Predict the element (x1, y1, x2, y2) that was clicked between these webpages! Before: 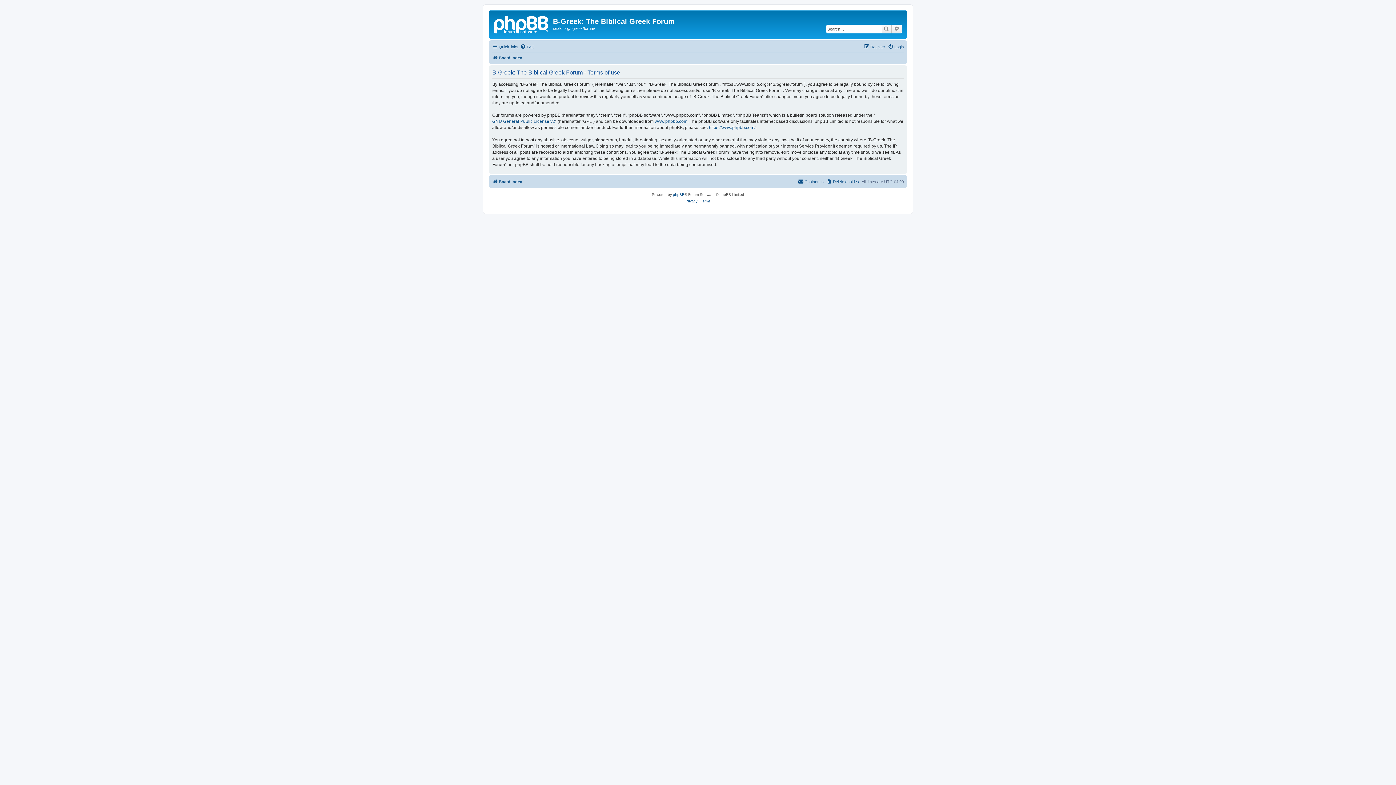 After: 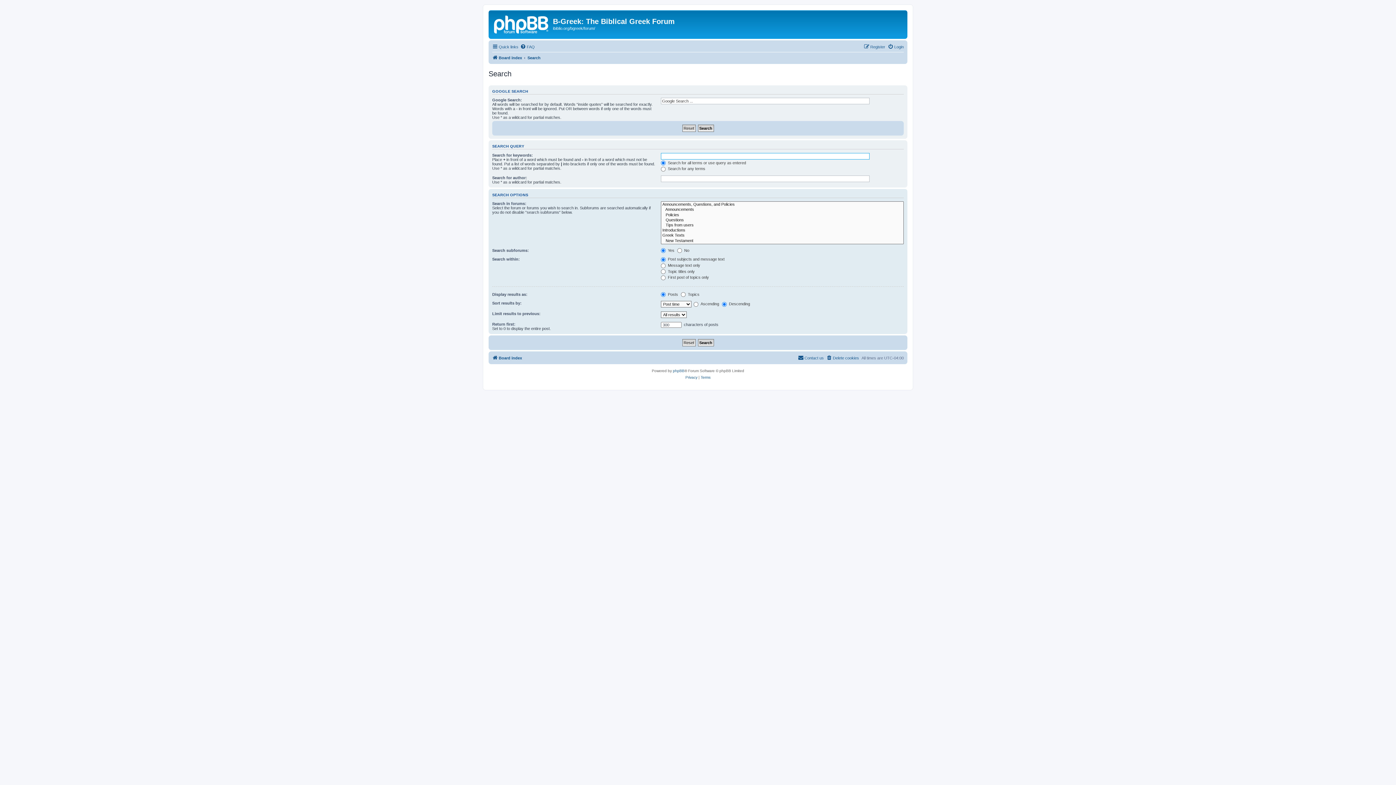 Action: label: Search bbox: (881, 24, 892, 33)